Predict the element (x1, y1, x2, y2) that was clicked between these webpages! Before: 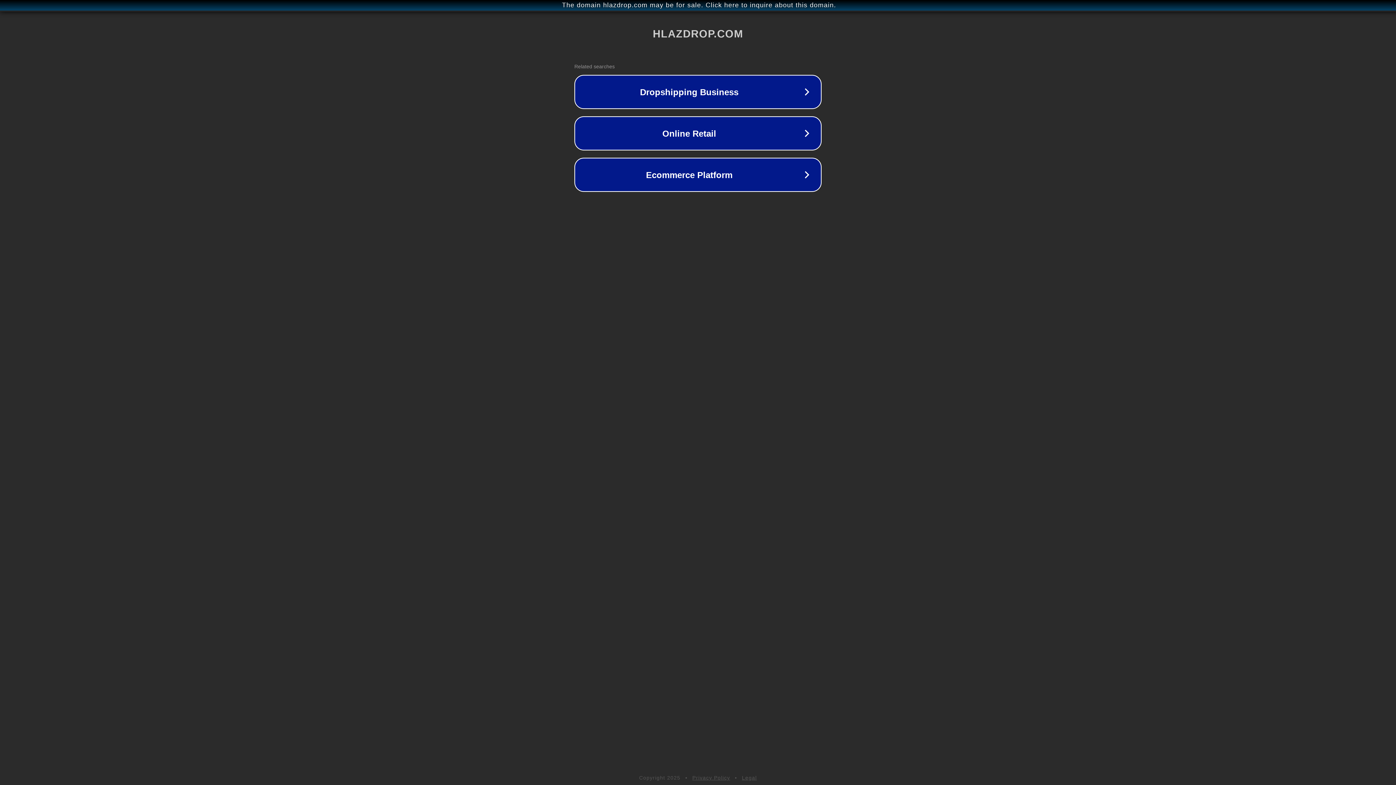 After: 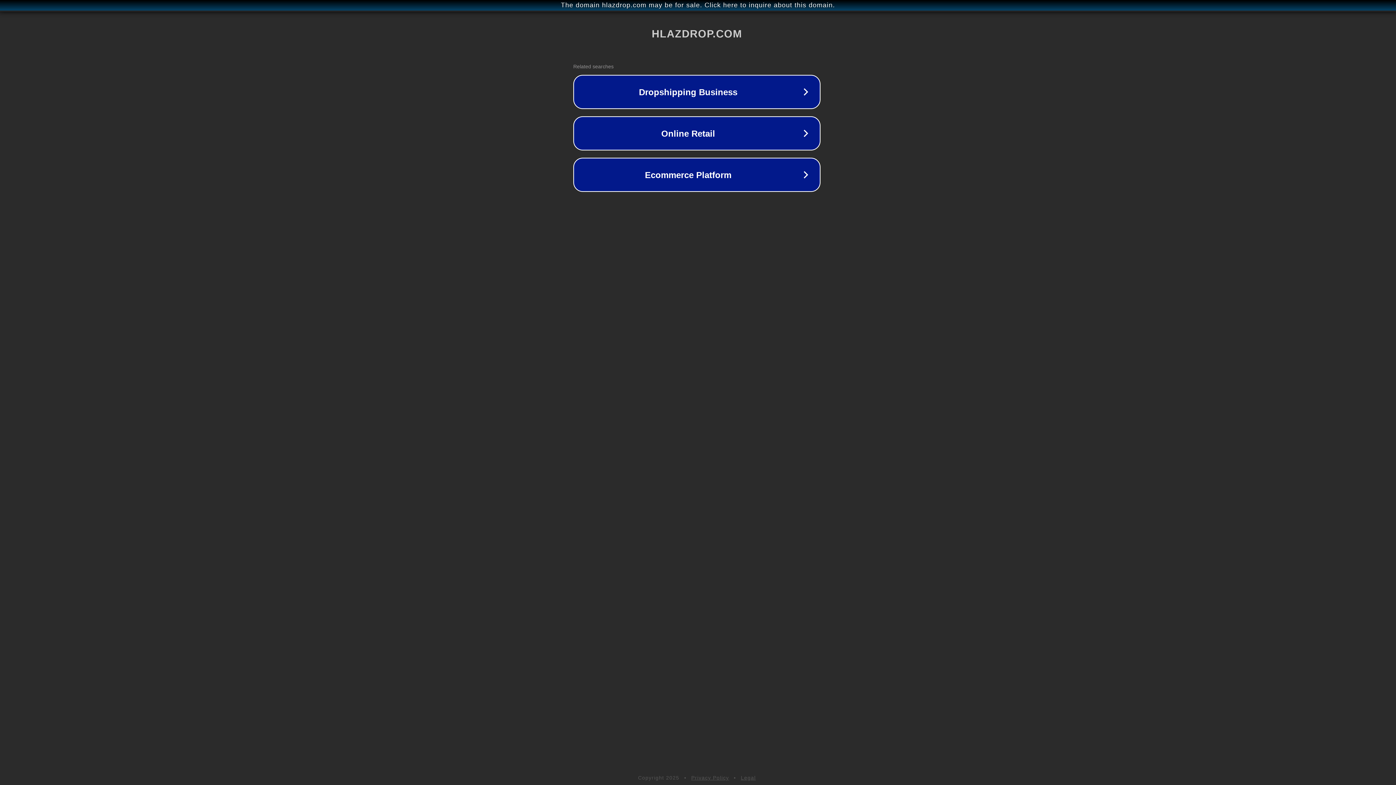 Action: bbox: (1, 1, 1397, 9) label: The domain hlazdrop.com may be for sale. Click here to inquire about this domain.